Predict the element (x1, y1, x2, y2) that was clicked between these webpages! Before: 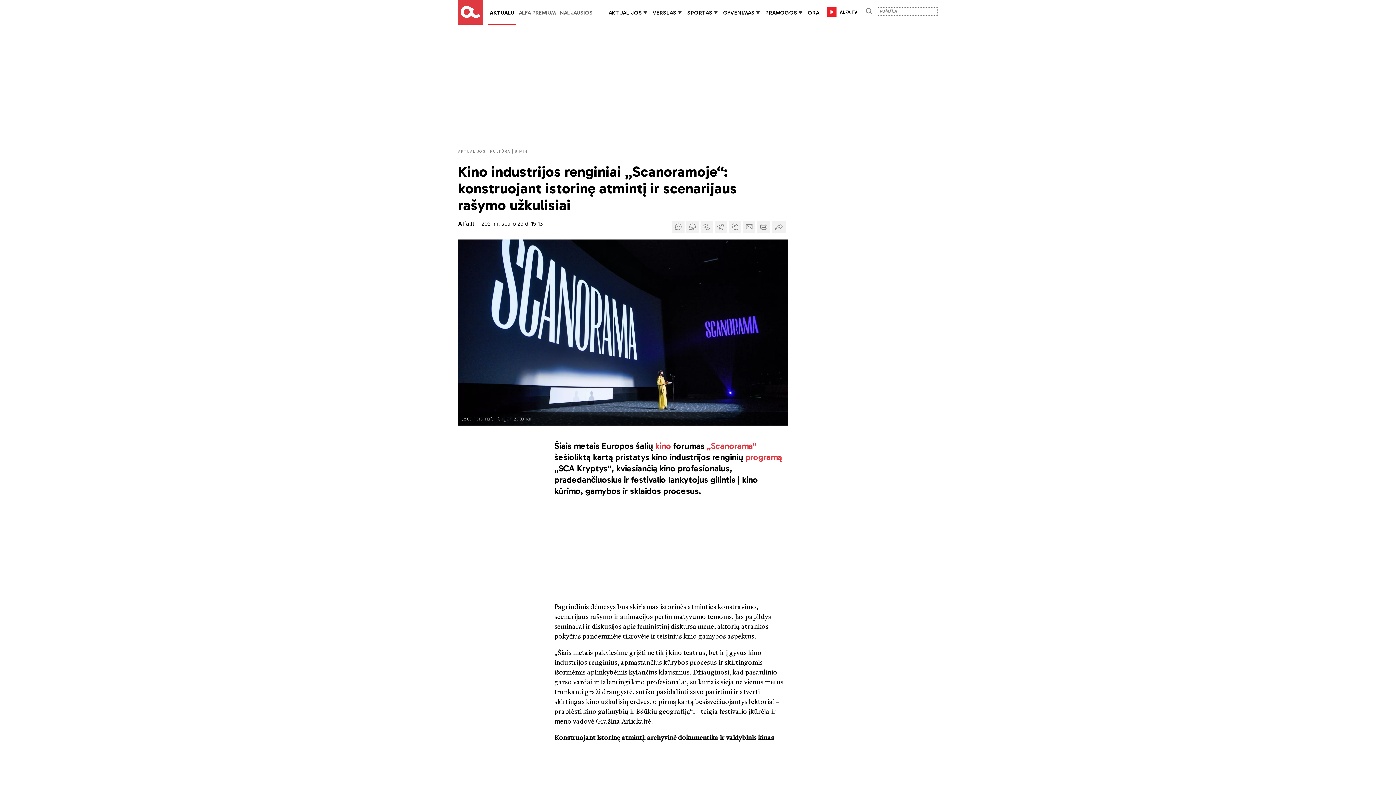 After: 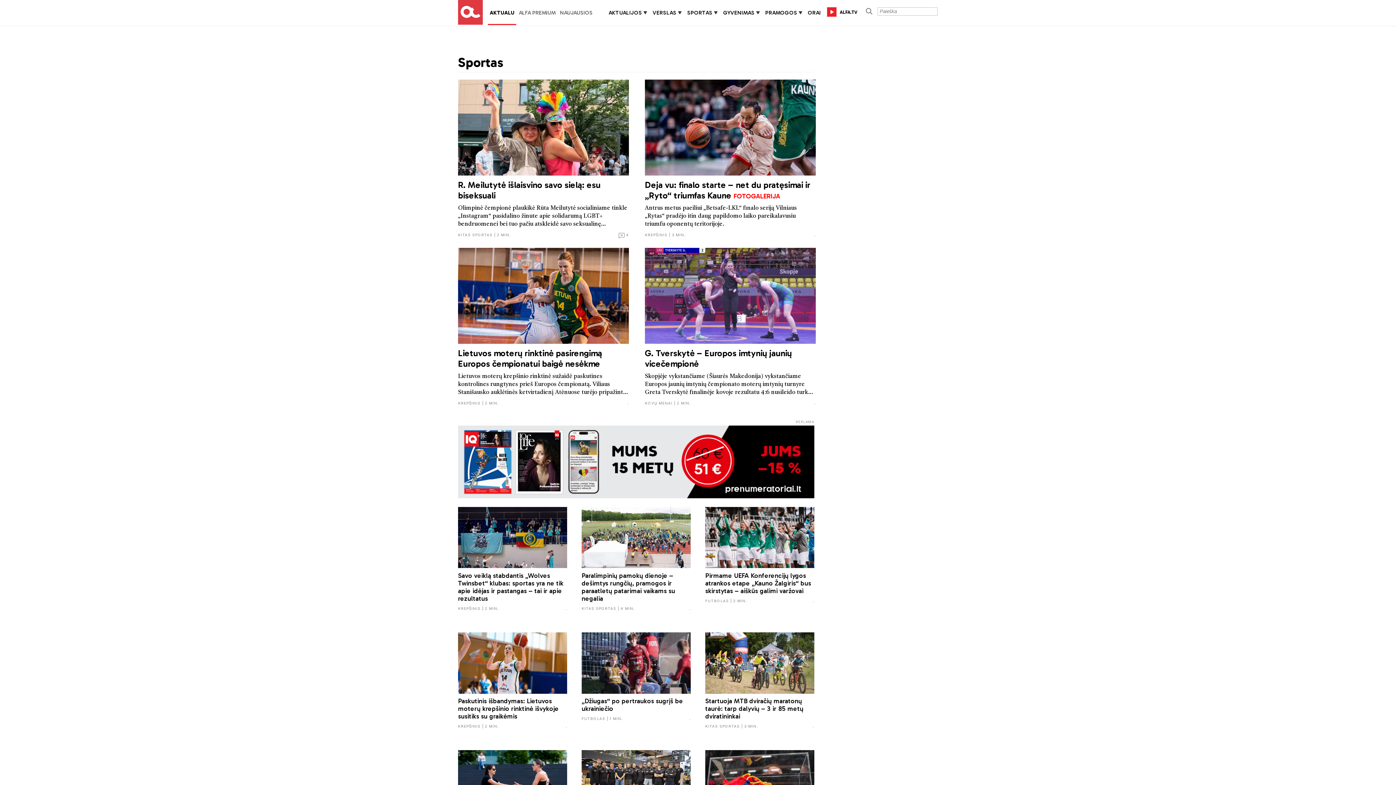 Action: label: SPORTAS bbox: (687, 9, 712, 16)